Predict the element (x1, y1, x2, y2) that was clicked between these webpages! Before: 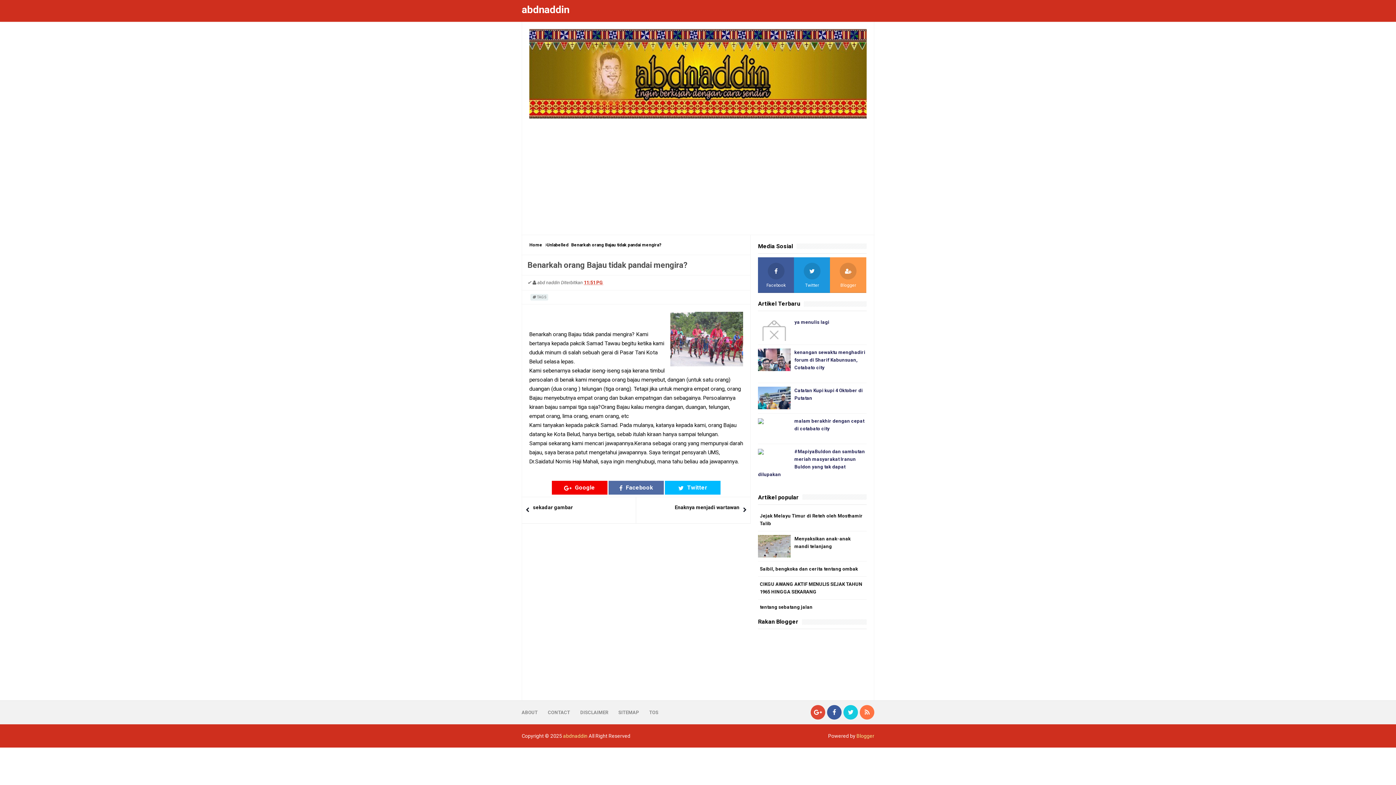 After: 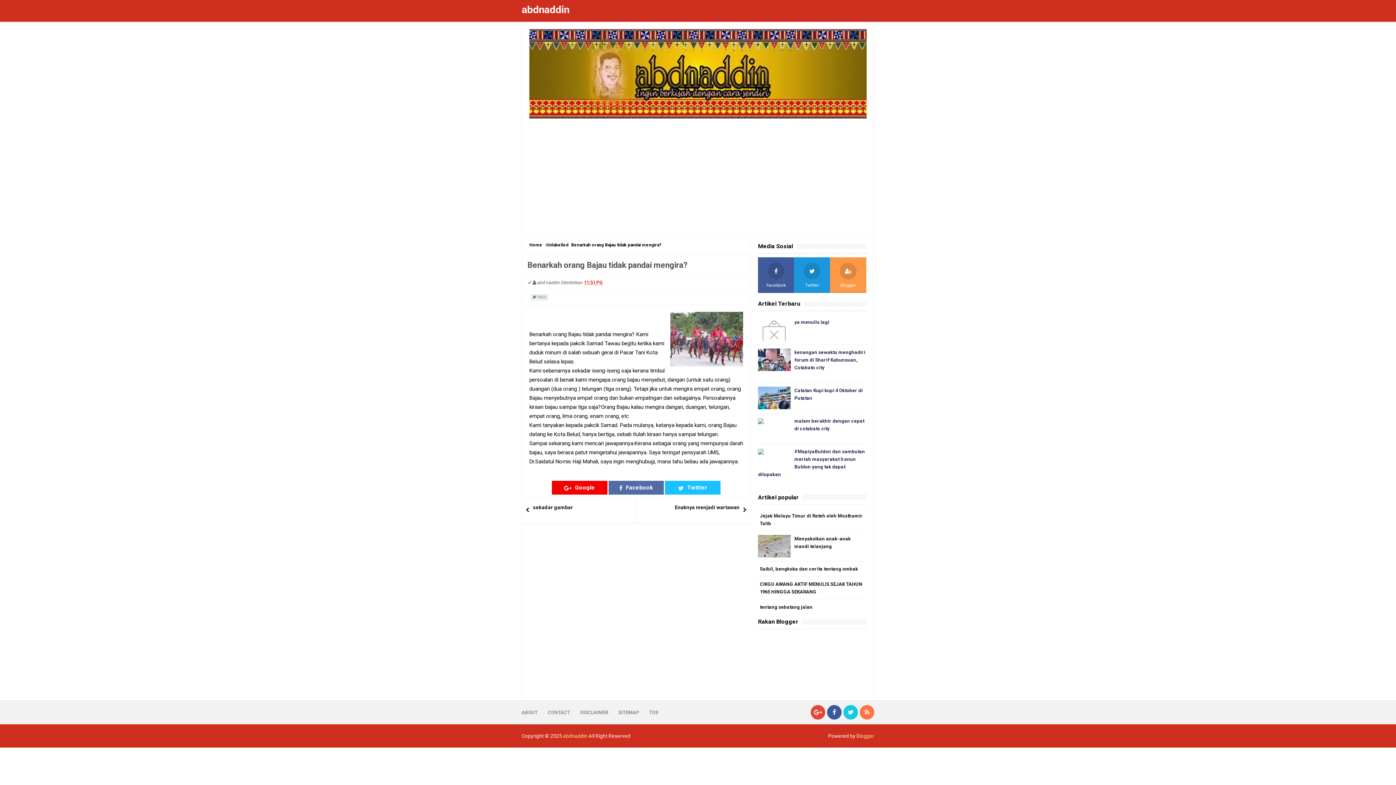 Action: bbox: (665, 481, 720, 494) label:  Twitter